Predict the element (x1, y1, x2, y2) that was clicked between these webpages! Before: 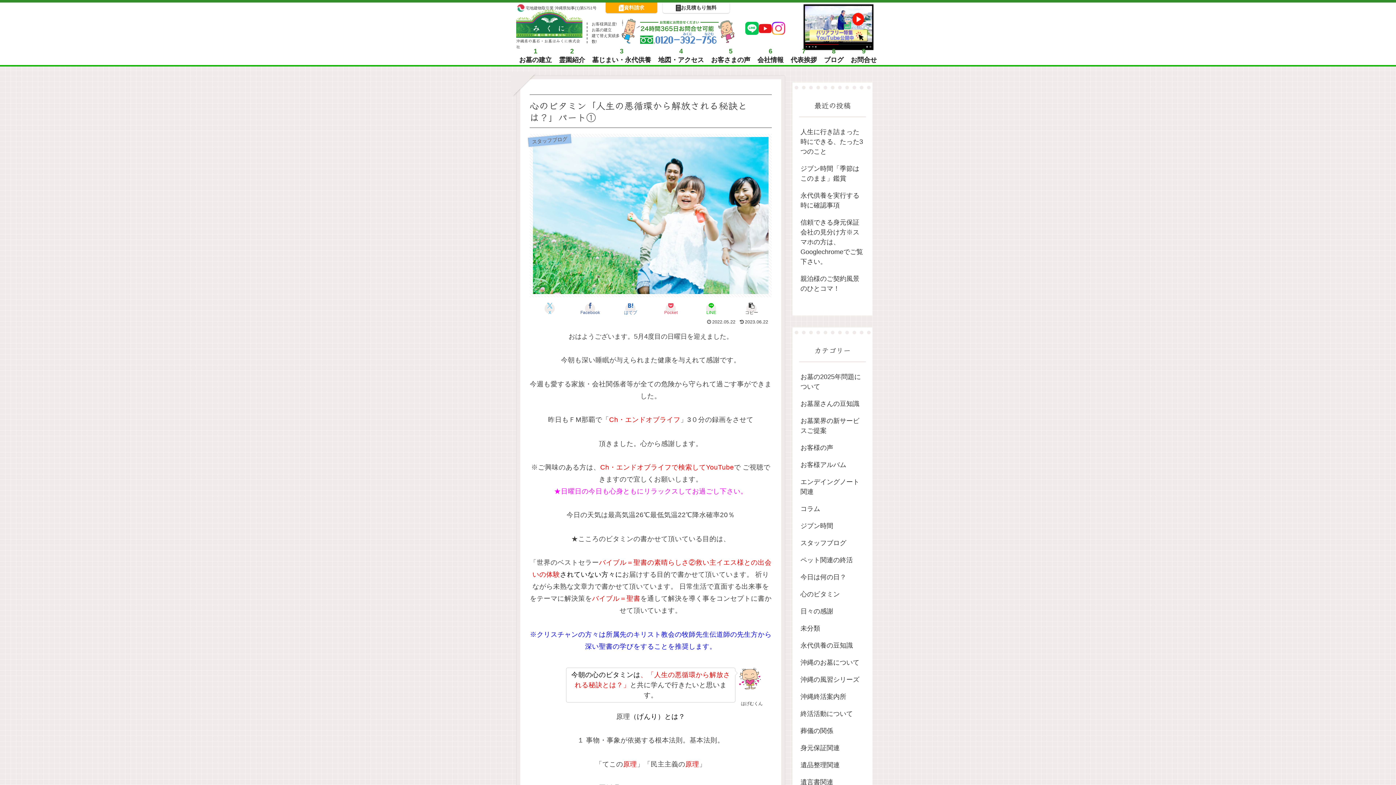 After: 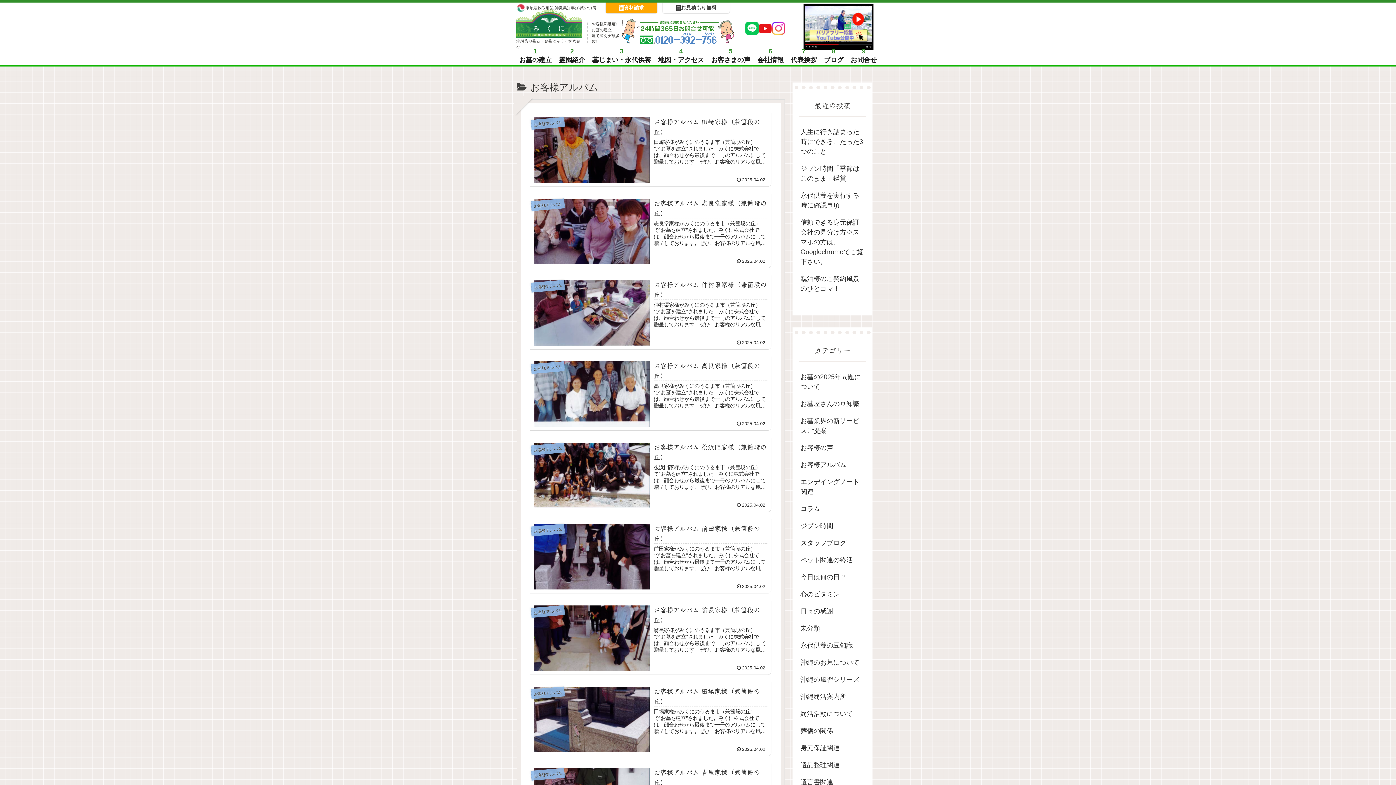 Action: label: お客様アルバム bbox: (799, 456, 866, 473)